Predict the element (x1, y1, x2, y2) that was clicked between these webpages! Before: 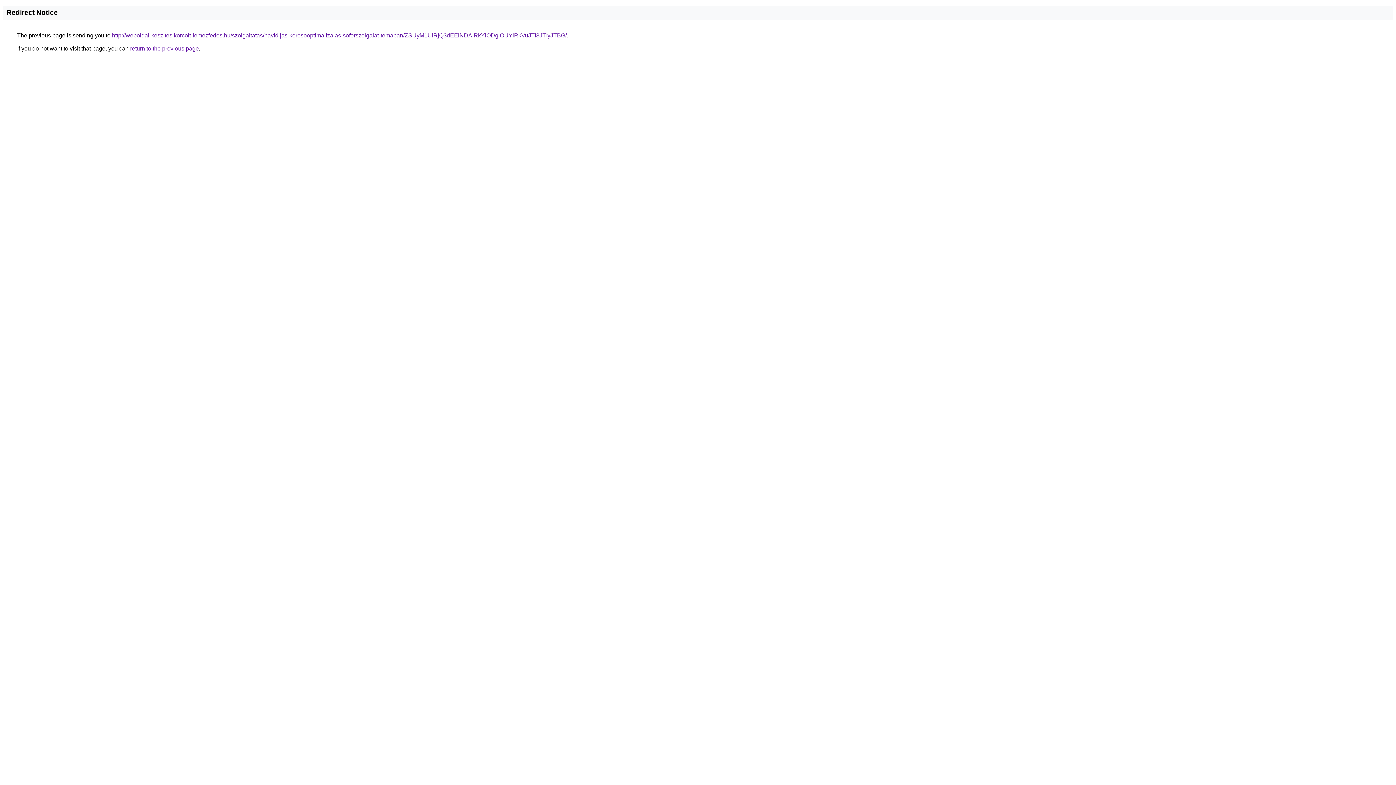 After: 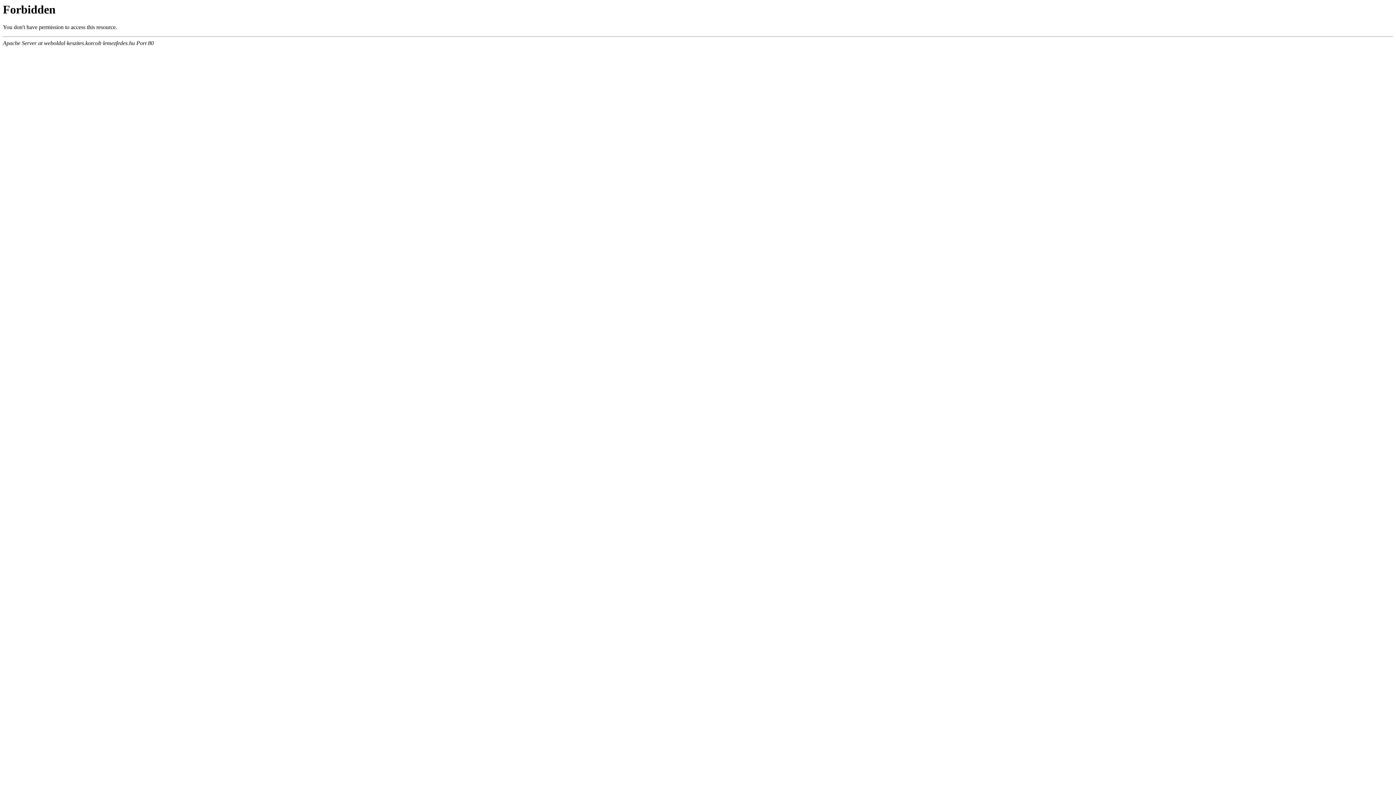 Action: bbox: (112, 32, 566, 38) label: http://weboldal-keszites.korcolt-lemezfedes.hu/szolgaltatas/havidijas-keresooptimalizalas-soforszolgalat-temaban/ZSUyM1UlRjQ3dEElNDAlRkYlODglOUYlRkVuJTI3JTIyJTBG/